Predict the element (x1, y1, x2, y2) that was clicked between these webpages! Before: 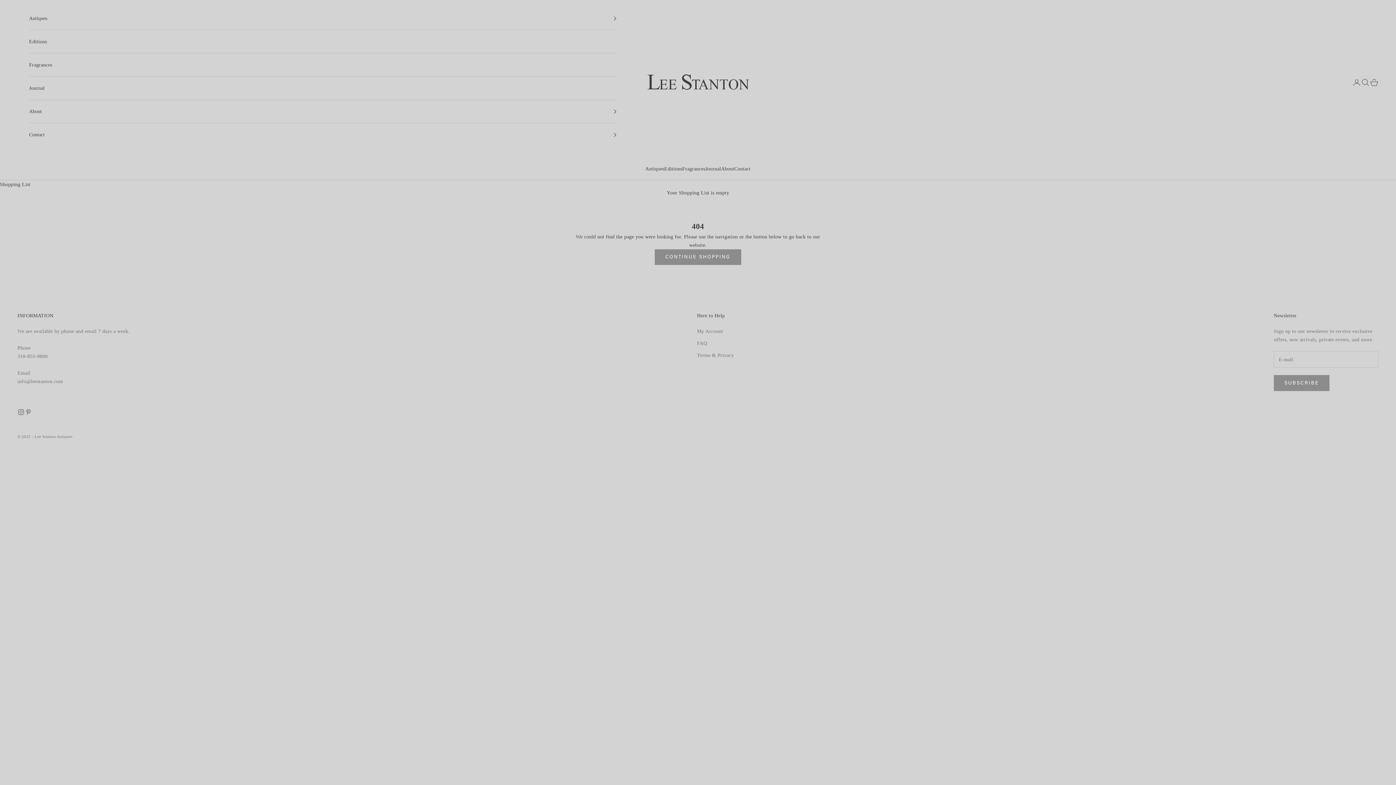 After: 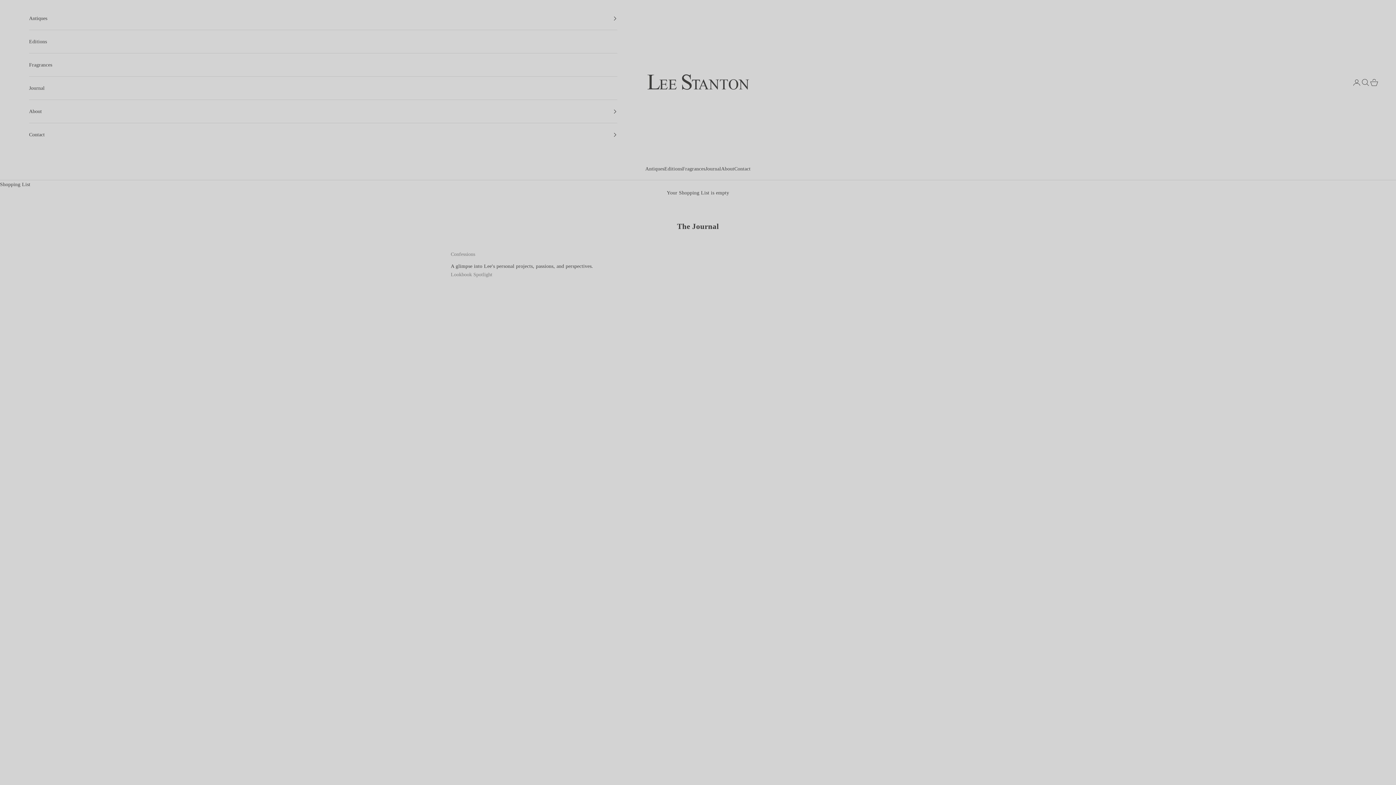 Action: bbox: (705, 164, 721, 173) label: Journal